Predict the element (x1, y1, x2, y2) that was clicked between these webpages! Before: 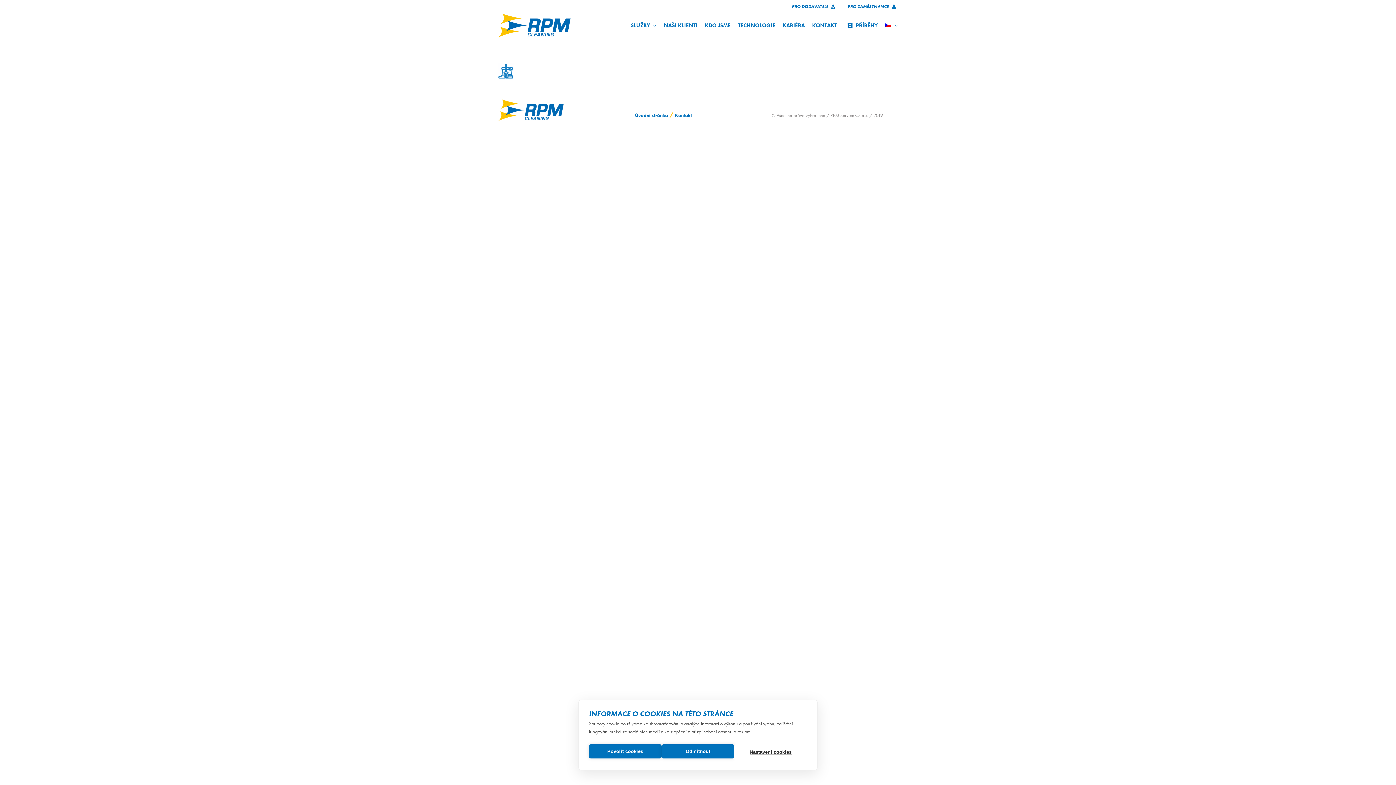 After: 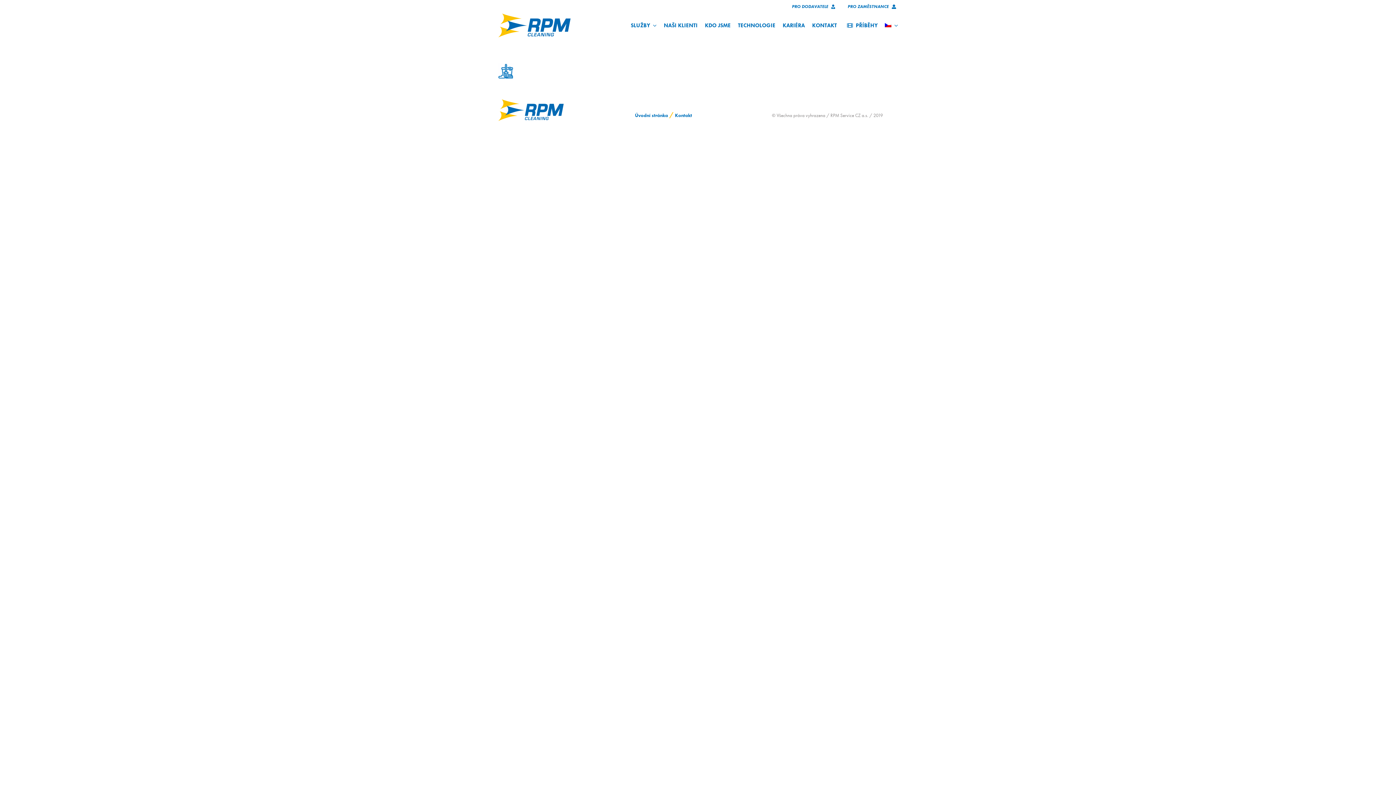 Action: bbox: (589, 744, 661, 758) label: Povolit cookies